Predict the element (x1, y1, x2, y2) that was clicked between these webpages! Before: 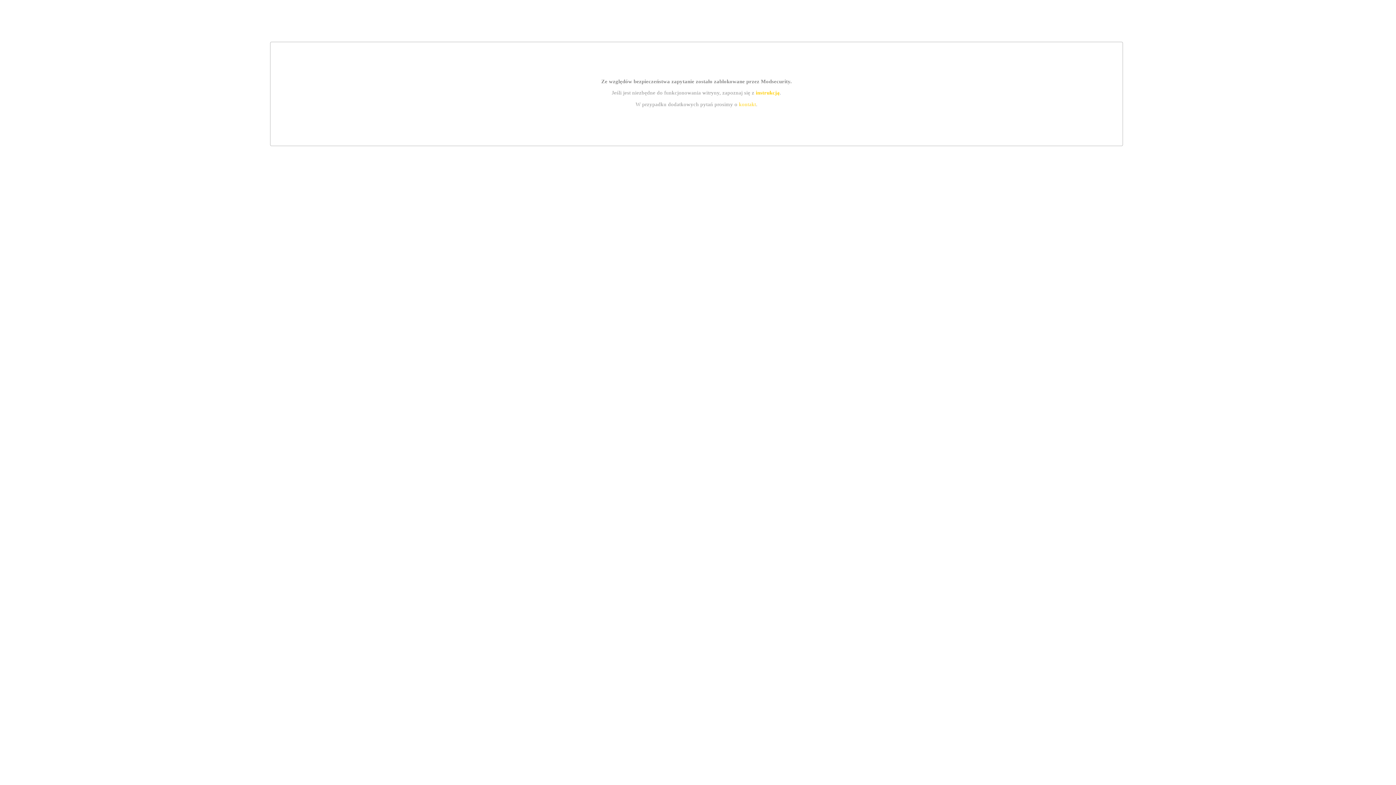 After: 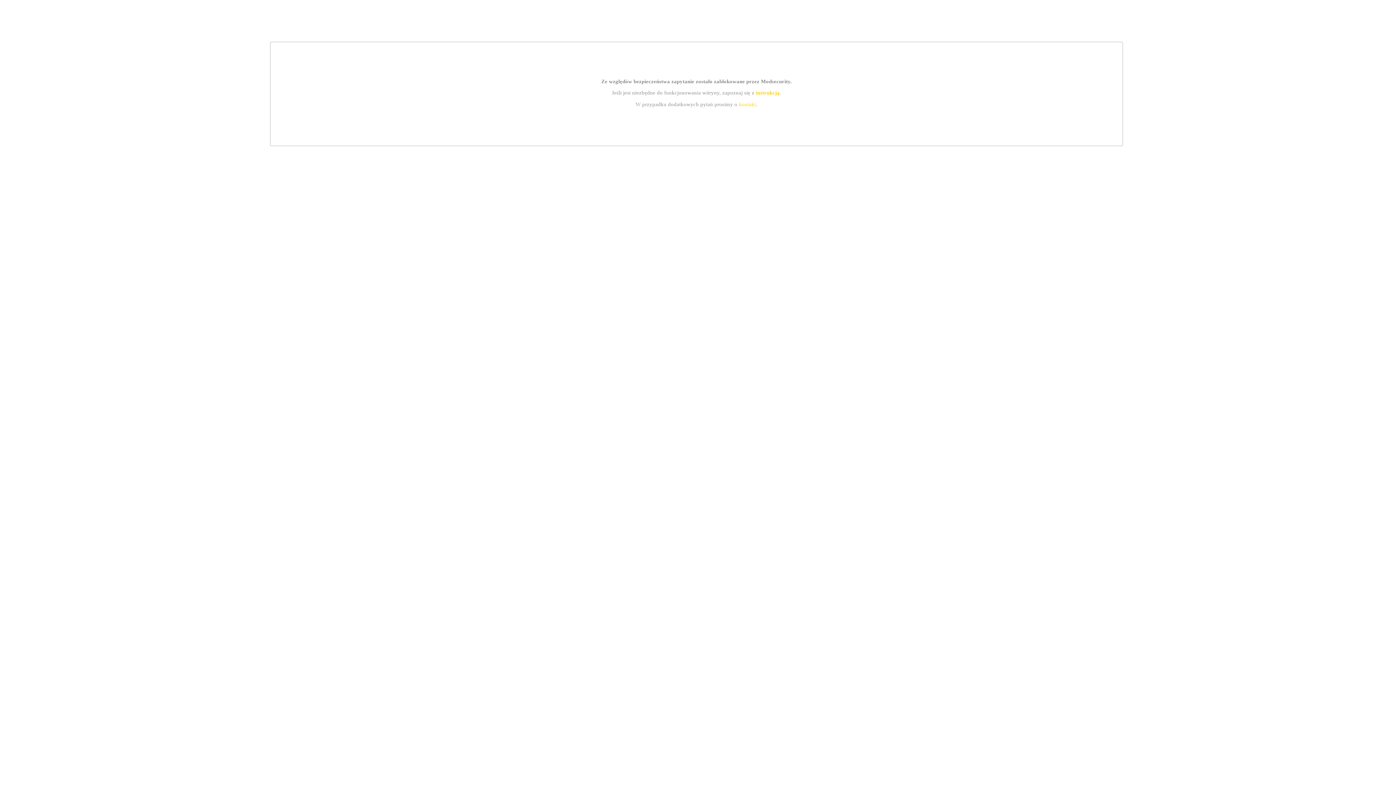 Action: bbox: (739, 101, 756, 107) label: kontakt